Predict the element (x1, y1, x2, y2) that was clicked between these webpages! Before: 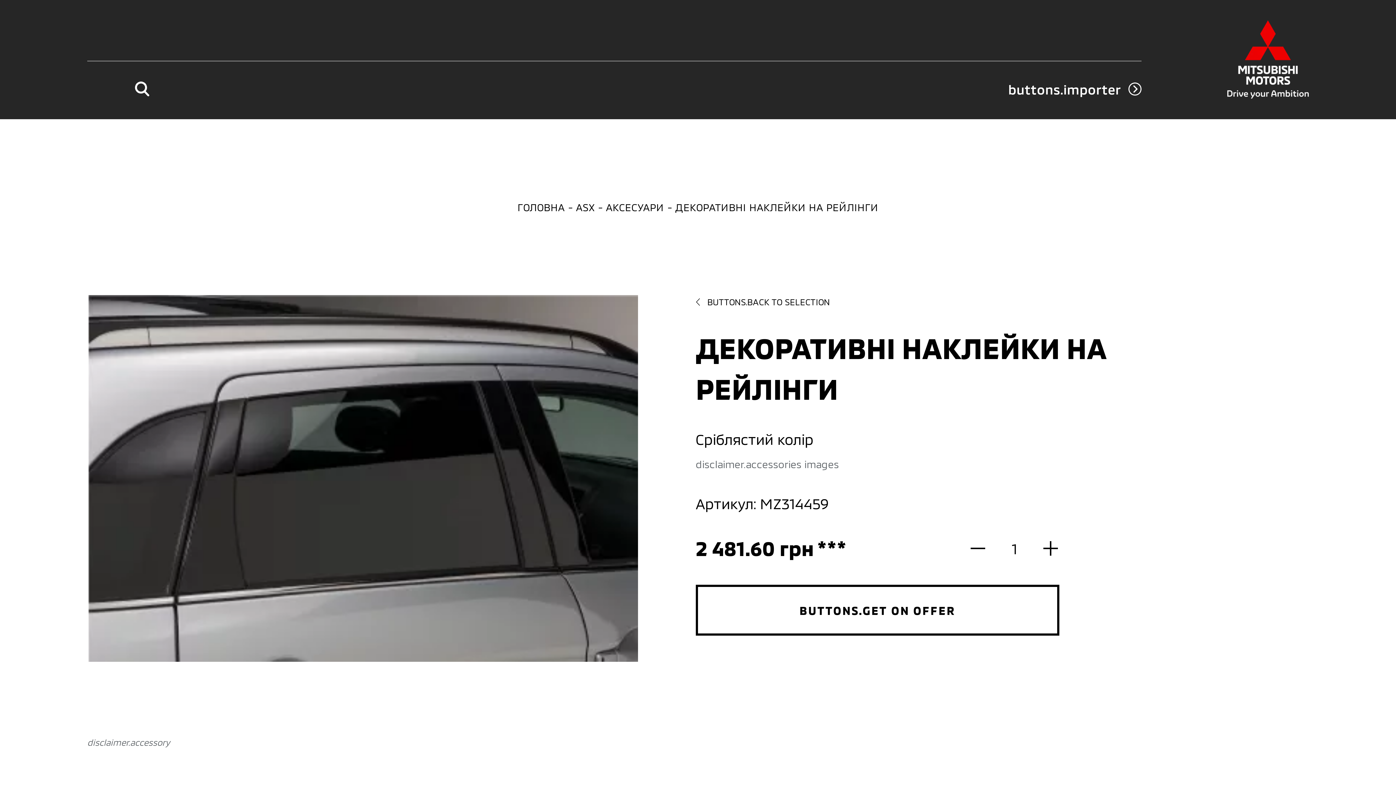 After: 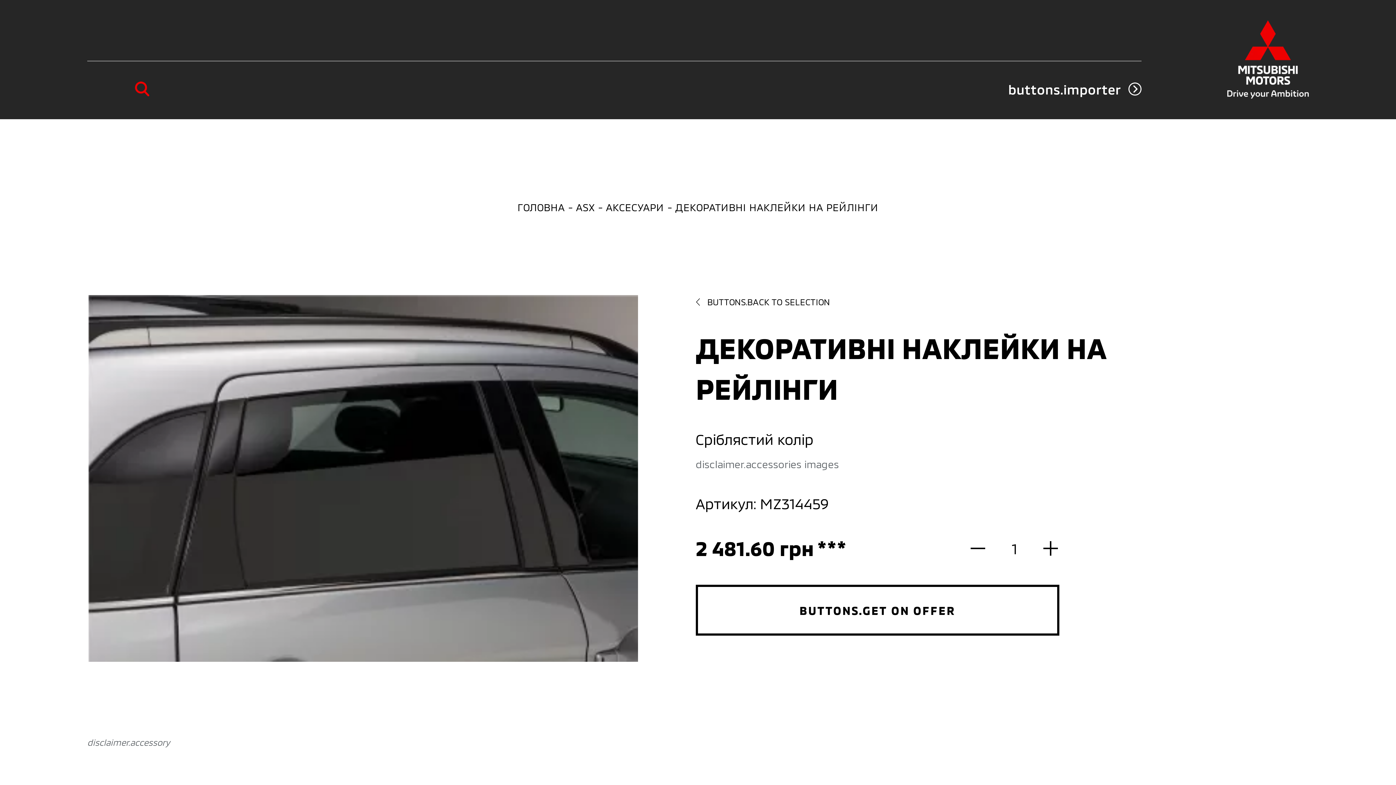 Action: bbox: (123, 70, 160, 107)